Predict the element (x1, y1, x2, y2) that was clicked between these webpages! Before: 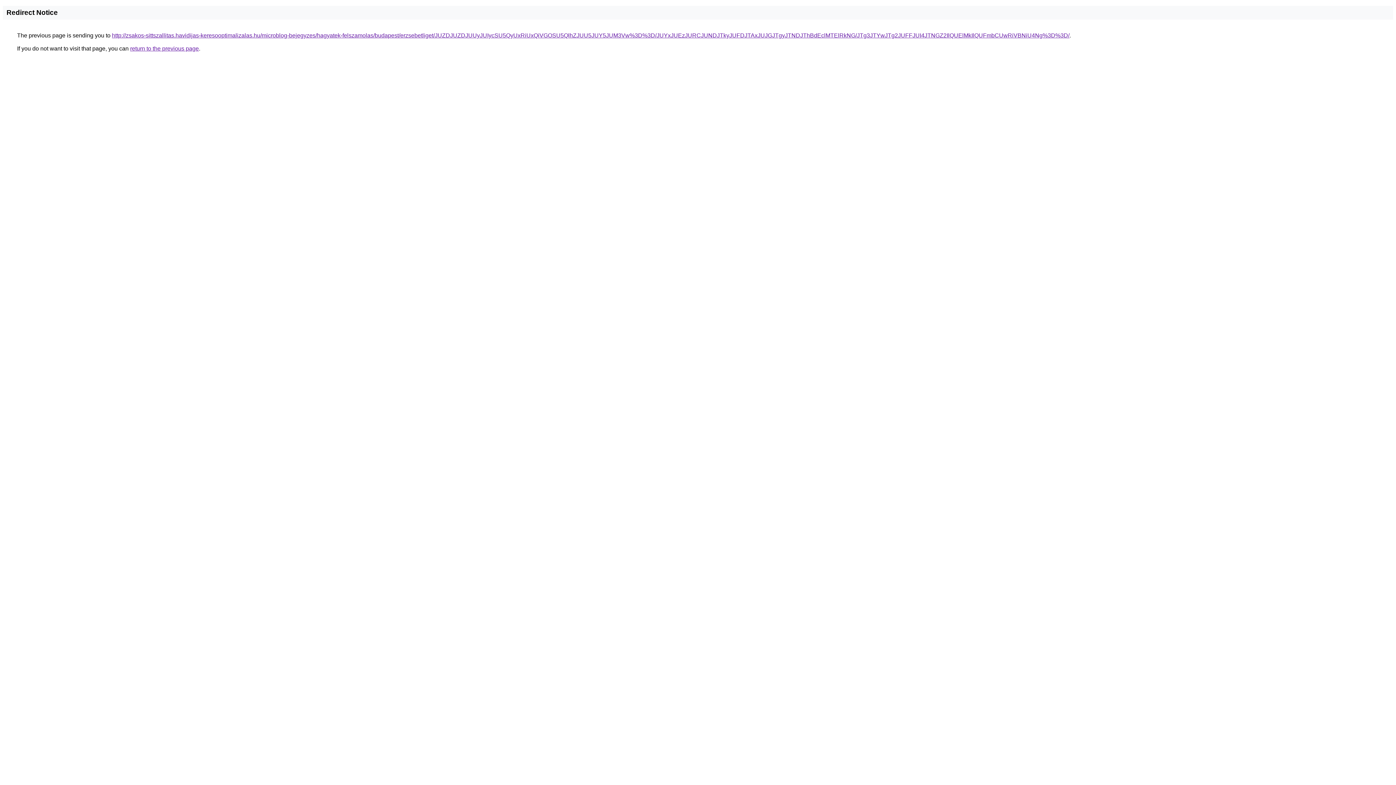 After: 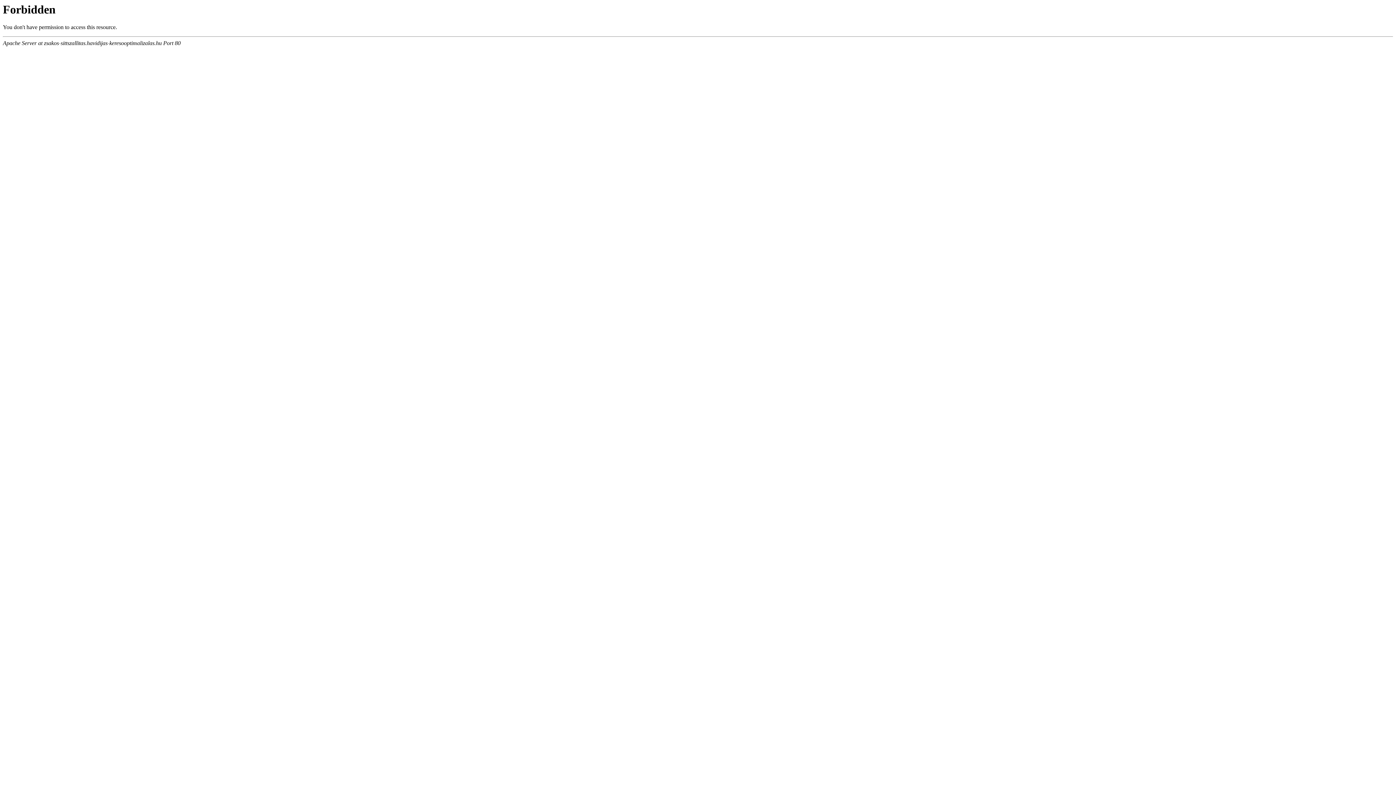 Action: bbox: (112, 32, 1069, 38) label: http://zsakos-sittszallitas.havidijas-keresooptimalizalas.hu/microblog-bejegyzes/hagyatek-felszamolas/budapest/erzsebetliget/JUZDJUZDJUUyJUIycSU5QyUxRiUxQiVGOSU5QlhZJUU5JUY5JUM3Vw%3D%3D/JUYxJUEzJURCJUNDJTkyJUFDJTAxJUJGJTgyJTNDJThBdEclMTElRkNG/JTg3JTYwJTg2JUFFJUI4JTNGZ2IlQUElMkIlQUFmbCUwRiVBNiU4Ng%3D%3D/